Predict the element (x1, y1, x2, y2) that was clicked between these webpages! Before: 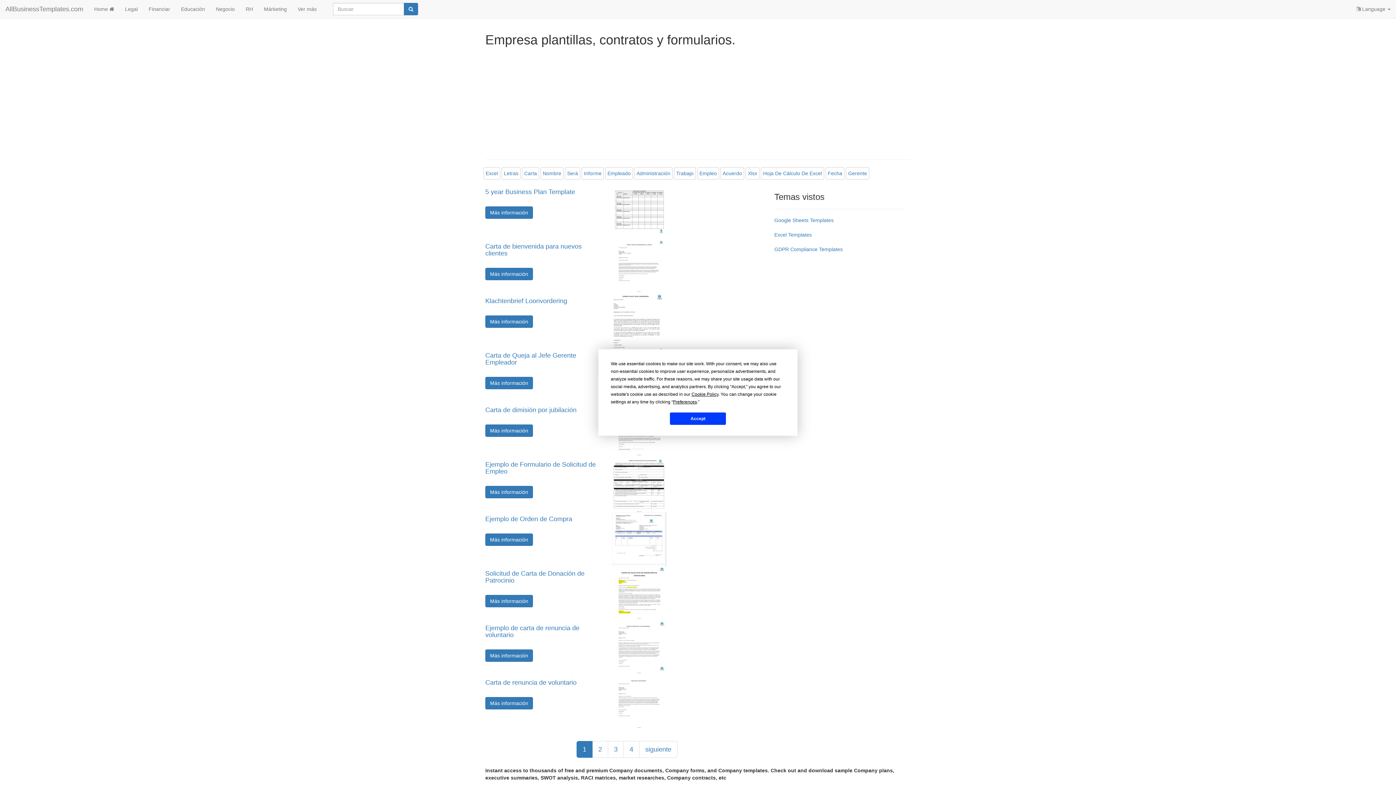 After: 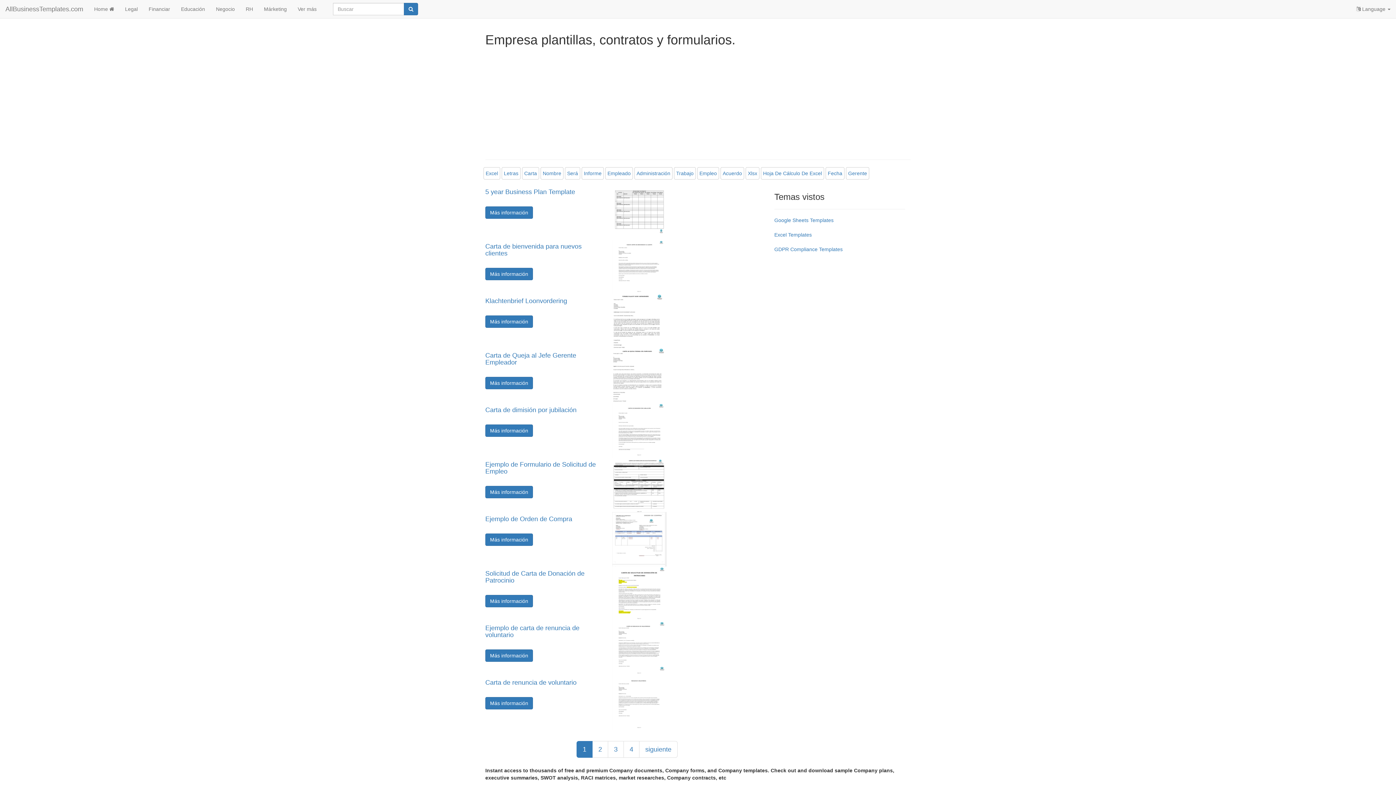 Action: label: Accept bbox: (670, 412, 726, 425)